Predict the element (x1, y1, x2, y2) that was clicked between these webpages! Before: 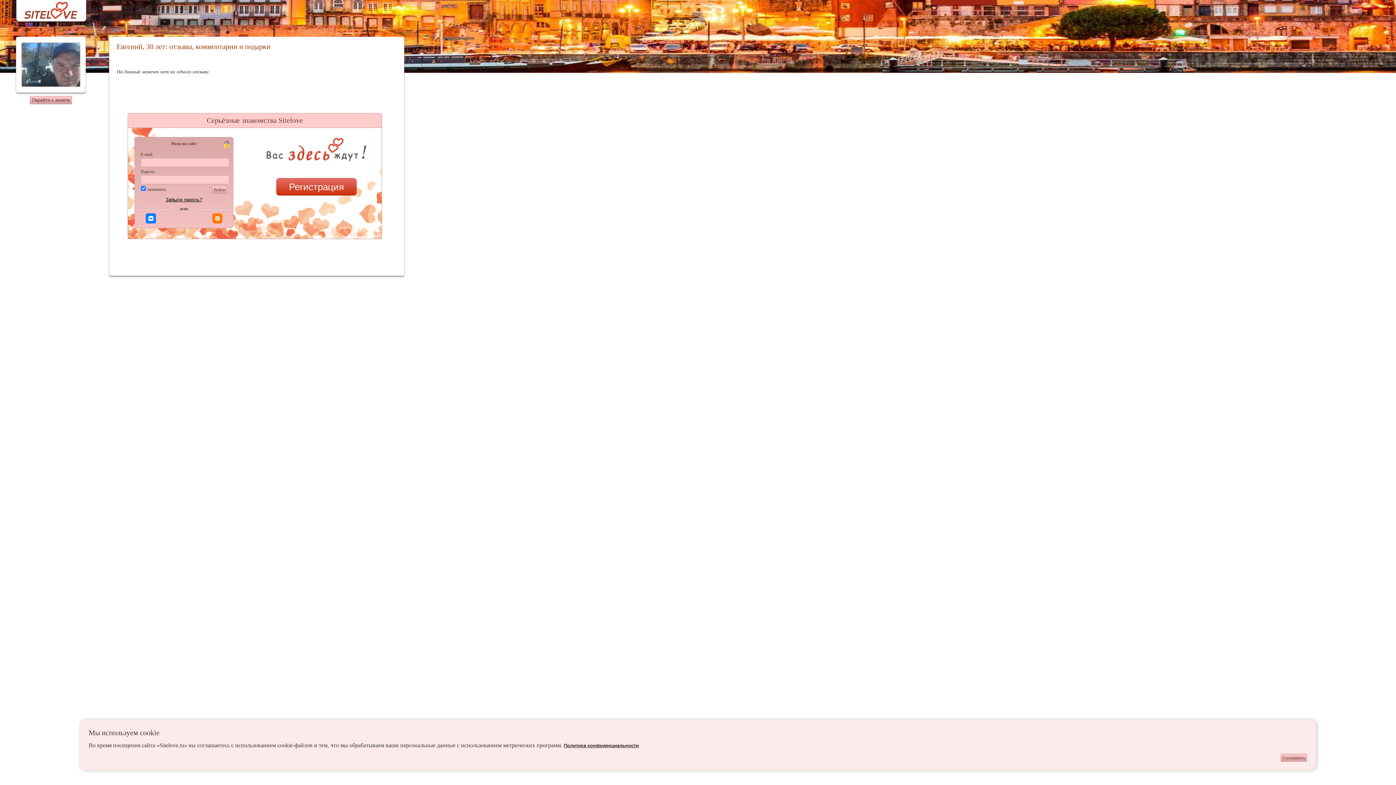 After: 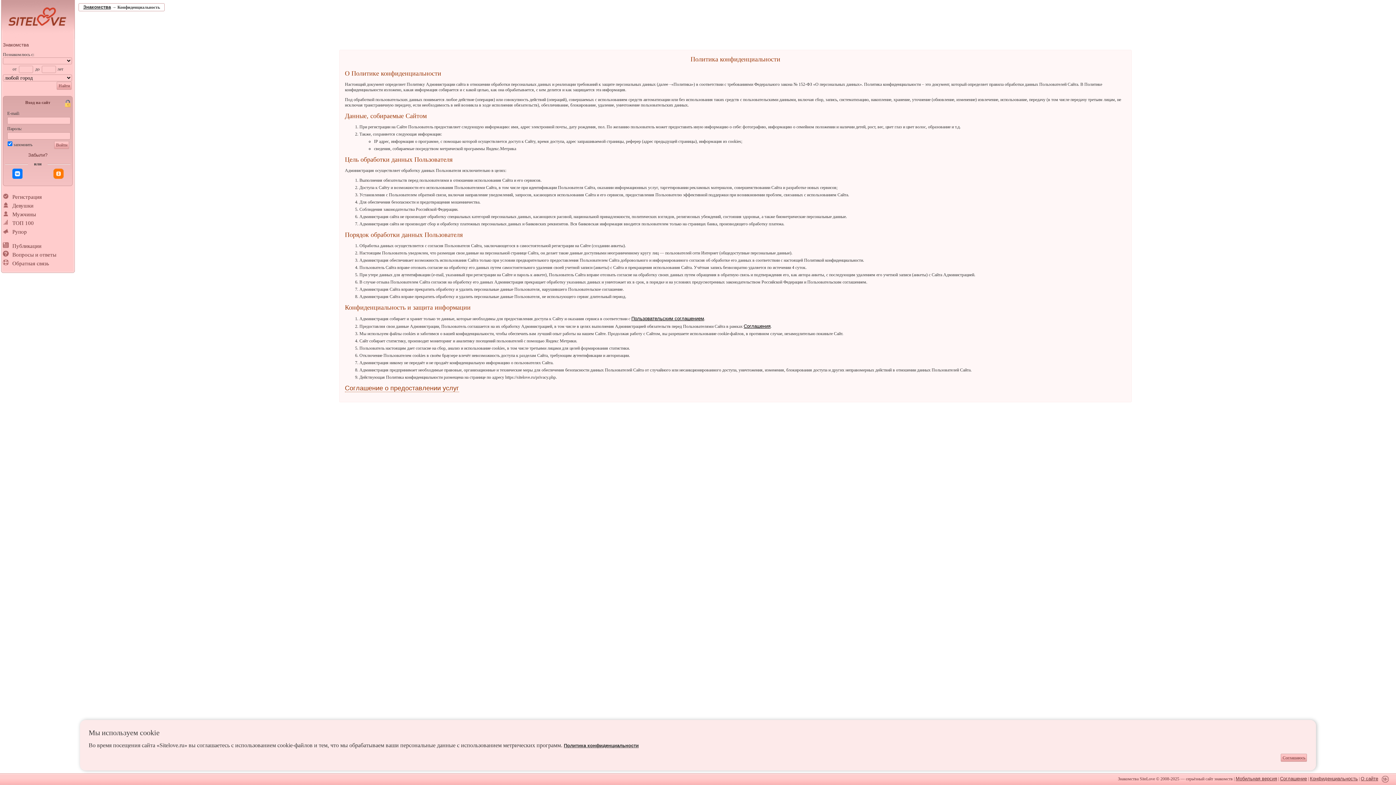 Action: bbox: (564, 743, 638, 748) label: Политика конфиденциальности